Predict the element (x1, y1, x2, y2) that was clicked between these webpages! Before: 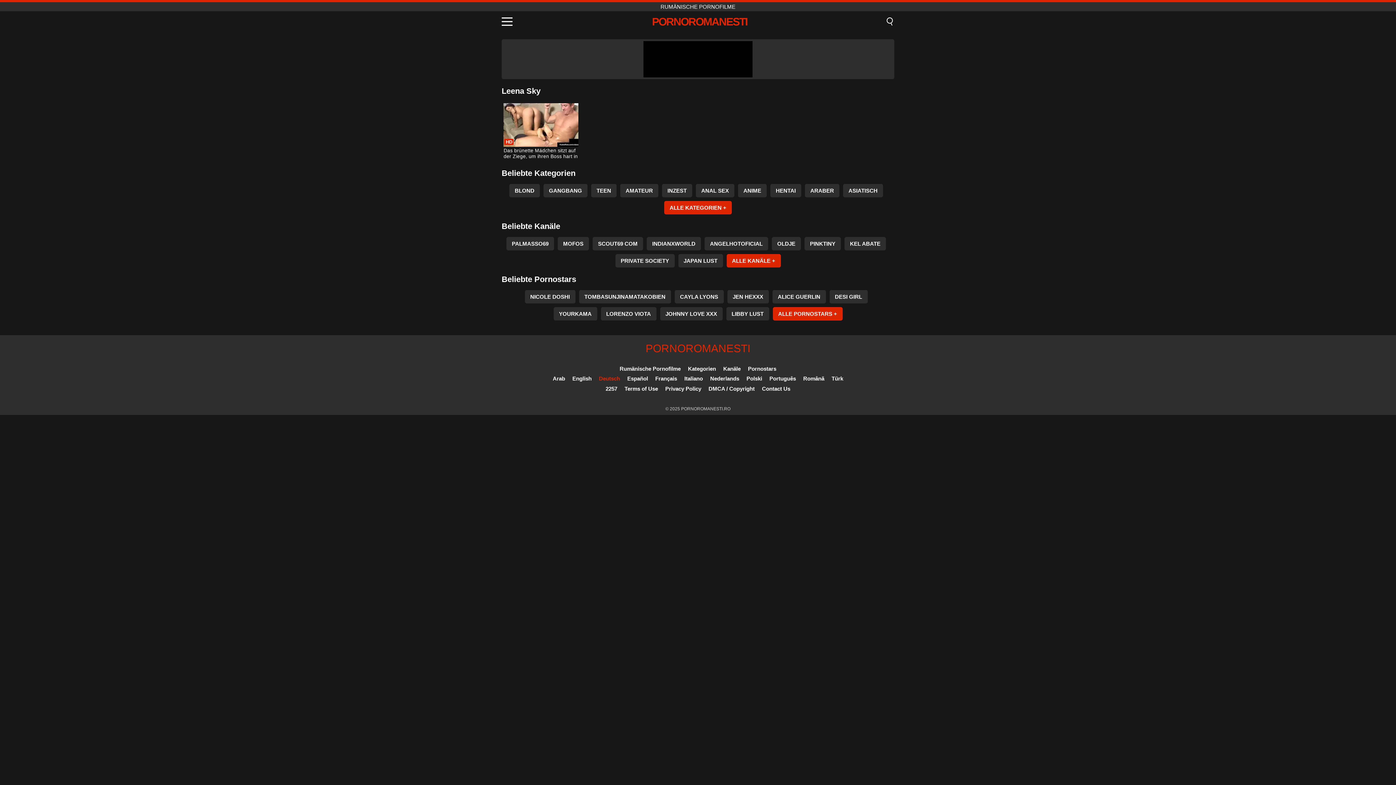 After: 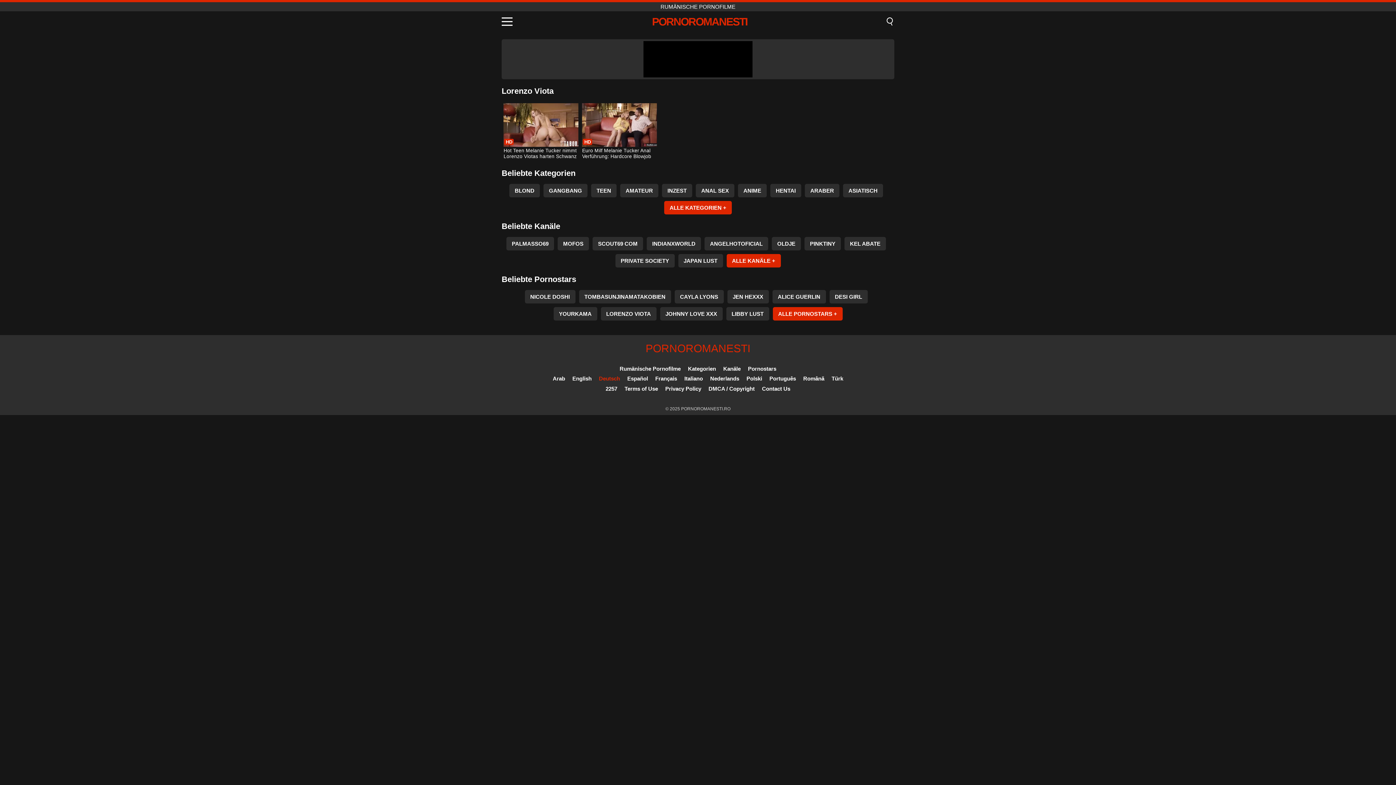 Action: bbox: (600, 307, 656, 320) label: LORENZO VIOTA